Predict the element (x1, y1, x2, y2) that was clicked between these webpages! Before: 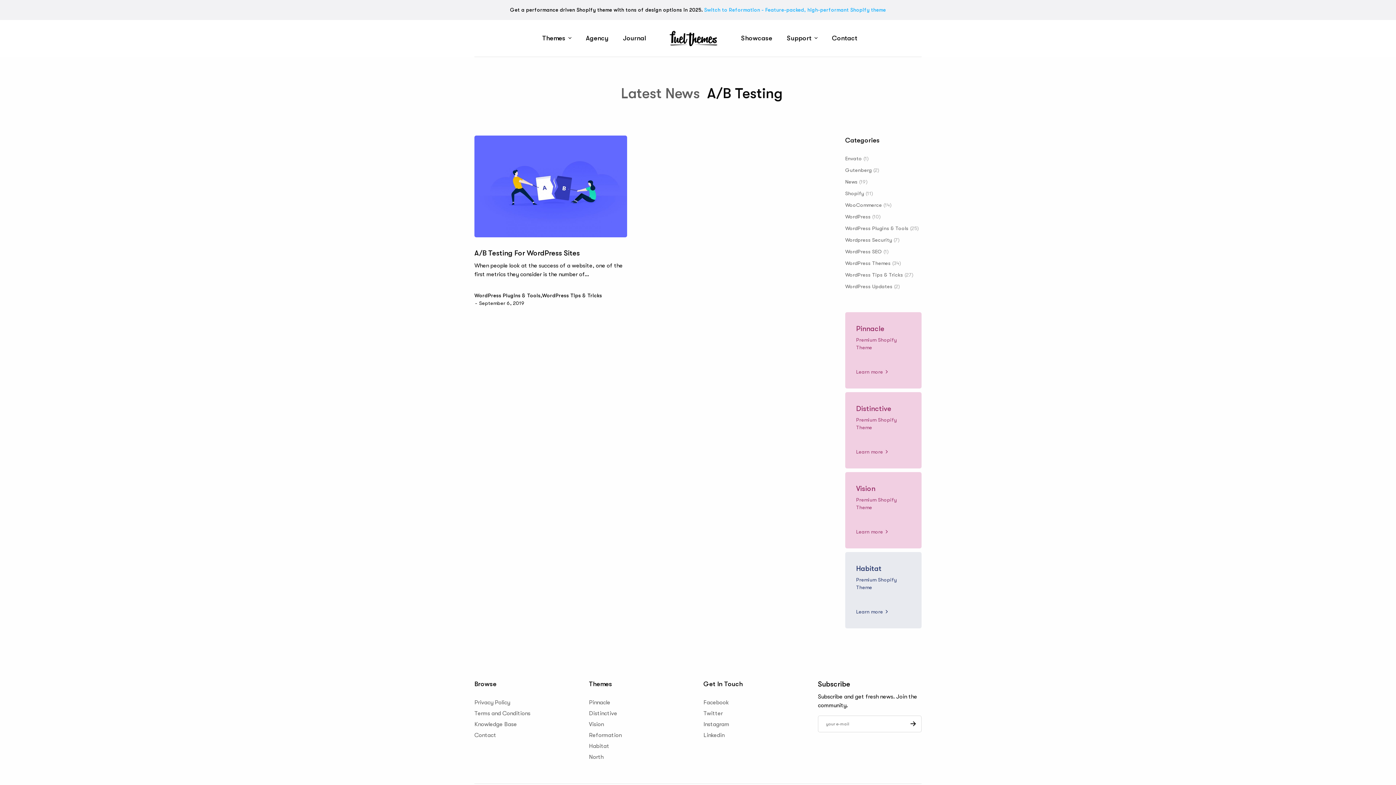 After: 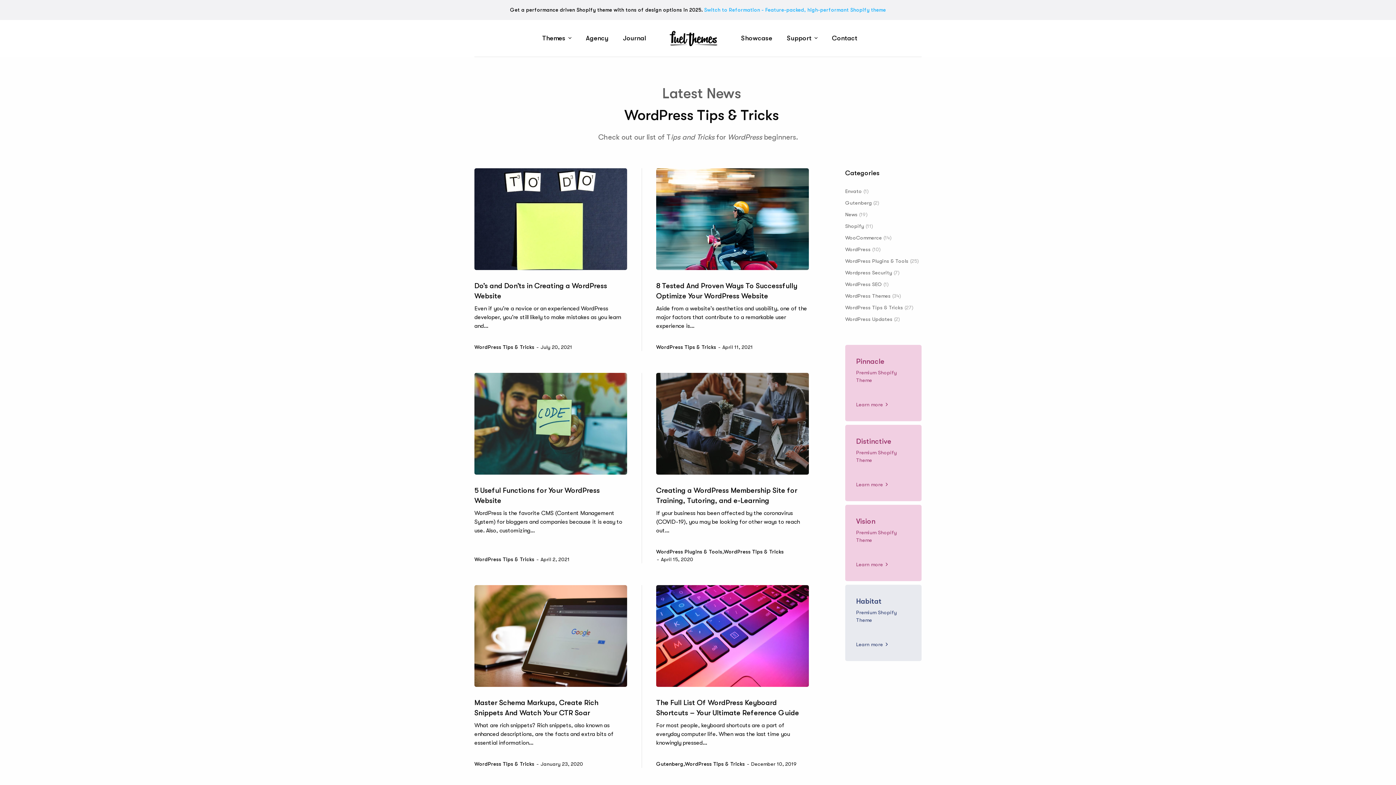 Action: label: WordPress Tips & Tricks bbox: (542, 292, 602, 299)